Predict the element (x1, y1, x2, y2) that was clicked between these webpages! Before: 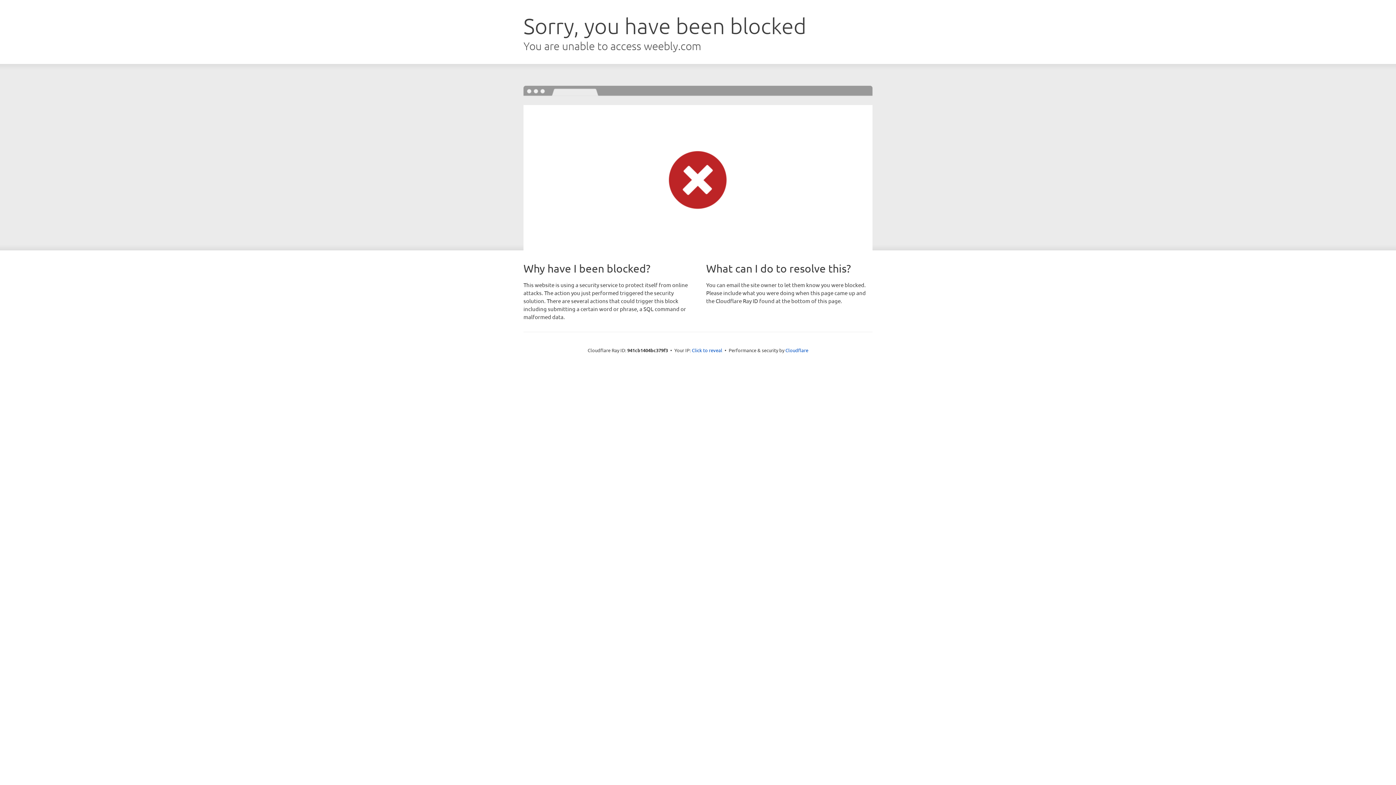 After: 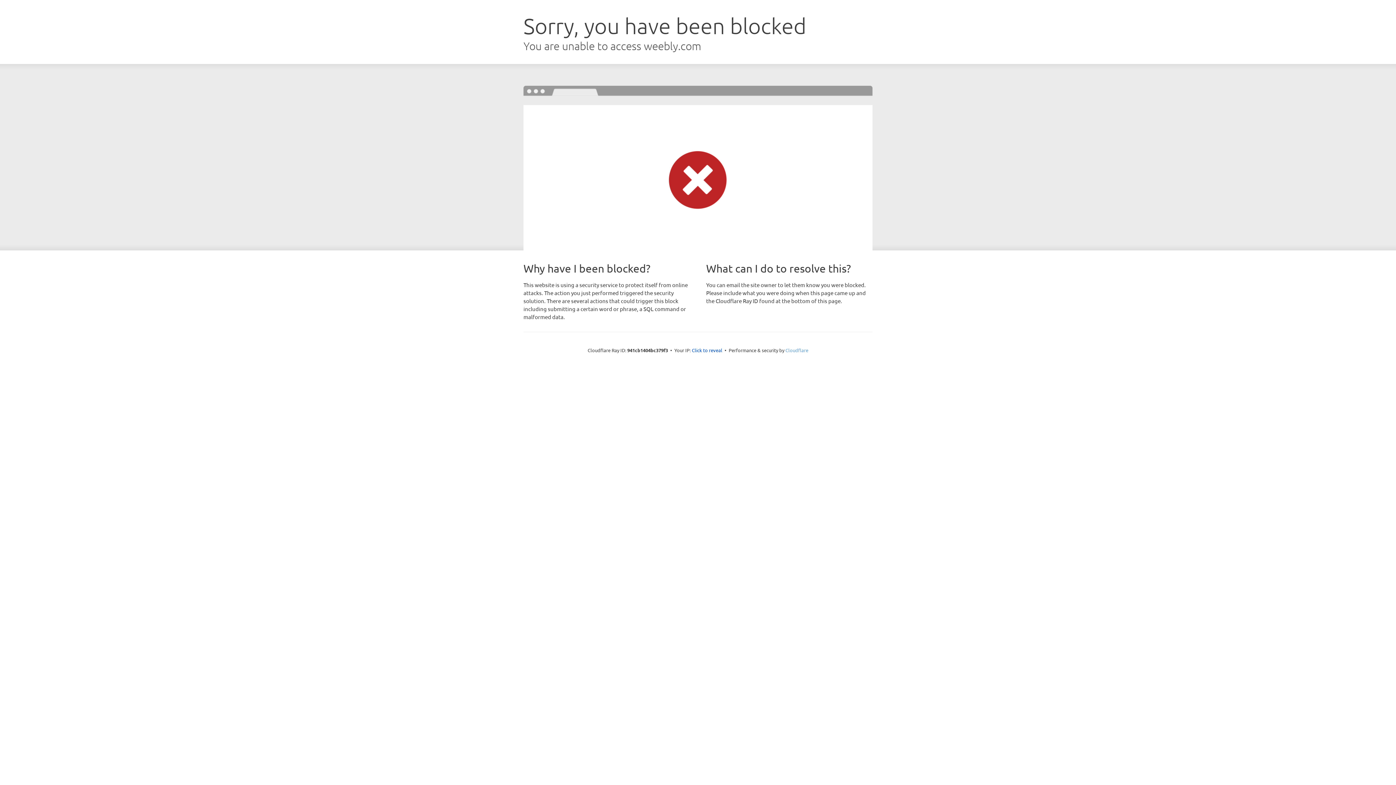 Action: bbox: (785, 347, 808, 353) label: Cloudflare